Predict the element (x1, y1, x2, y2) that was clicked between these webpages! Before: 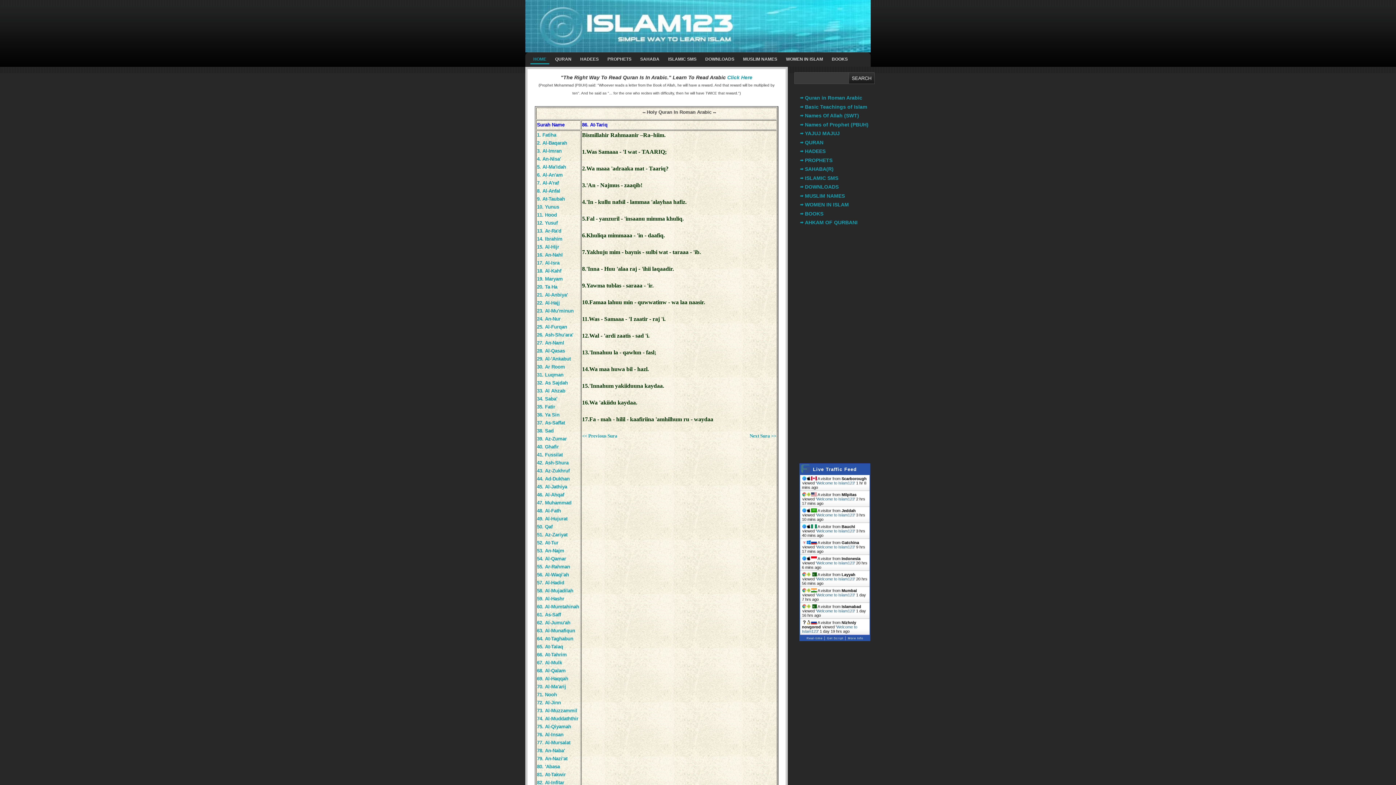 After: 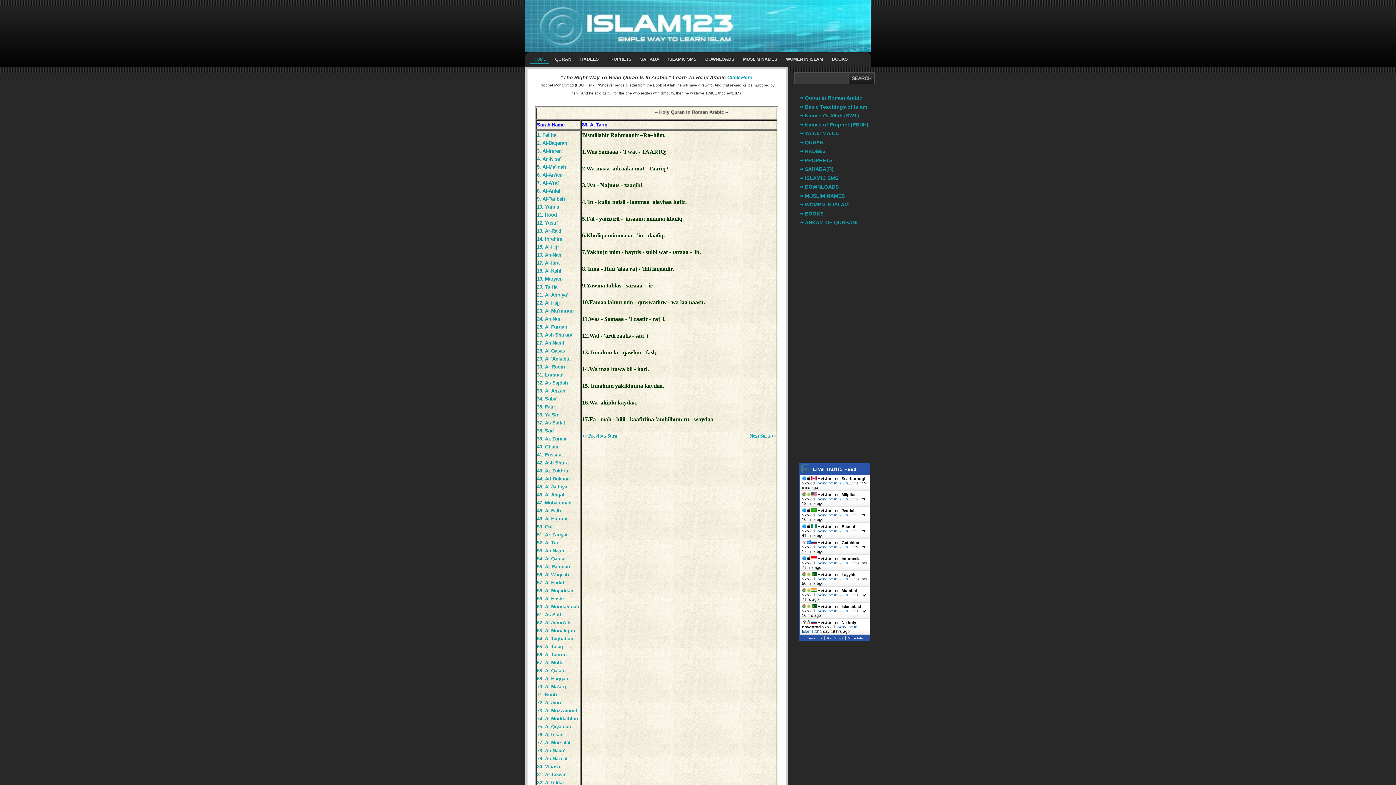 Action: bbox: (816, 608, 854, 613) label: Welcome to Islam123